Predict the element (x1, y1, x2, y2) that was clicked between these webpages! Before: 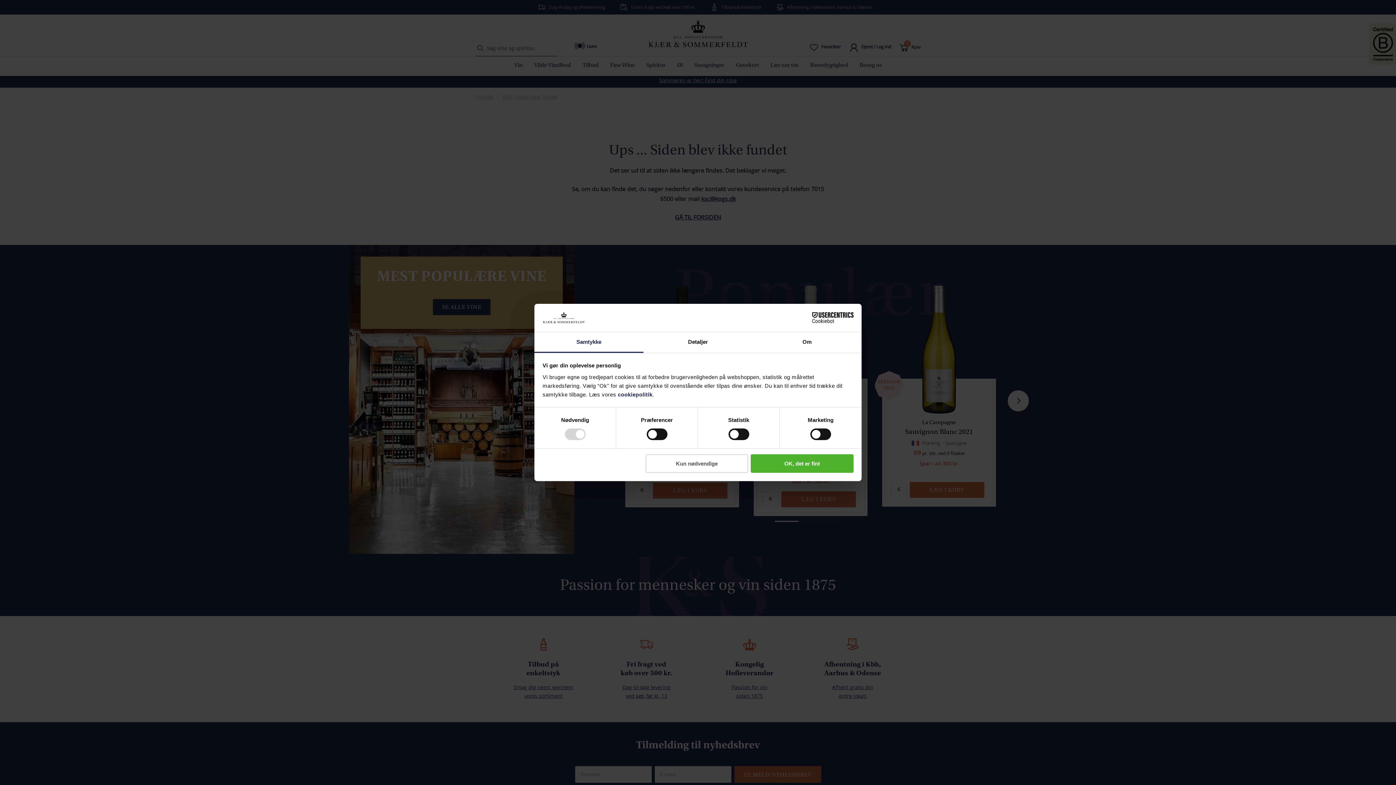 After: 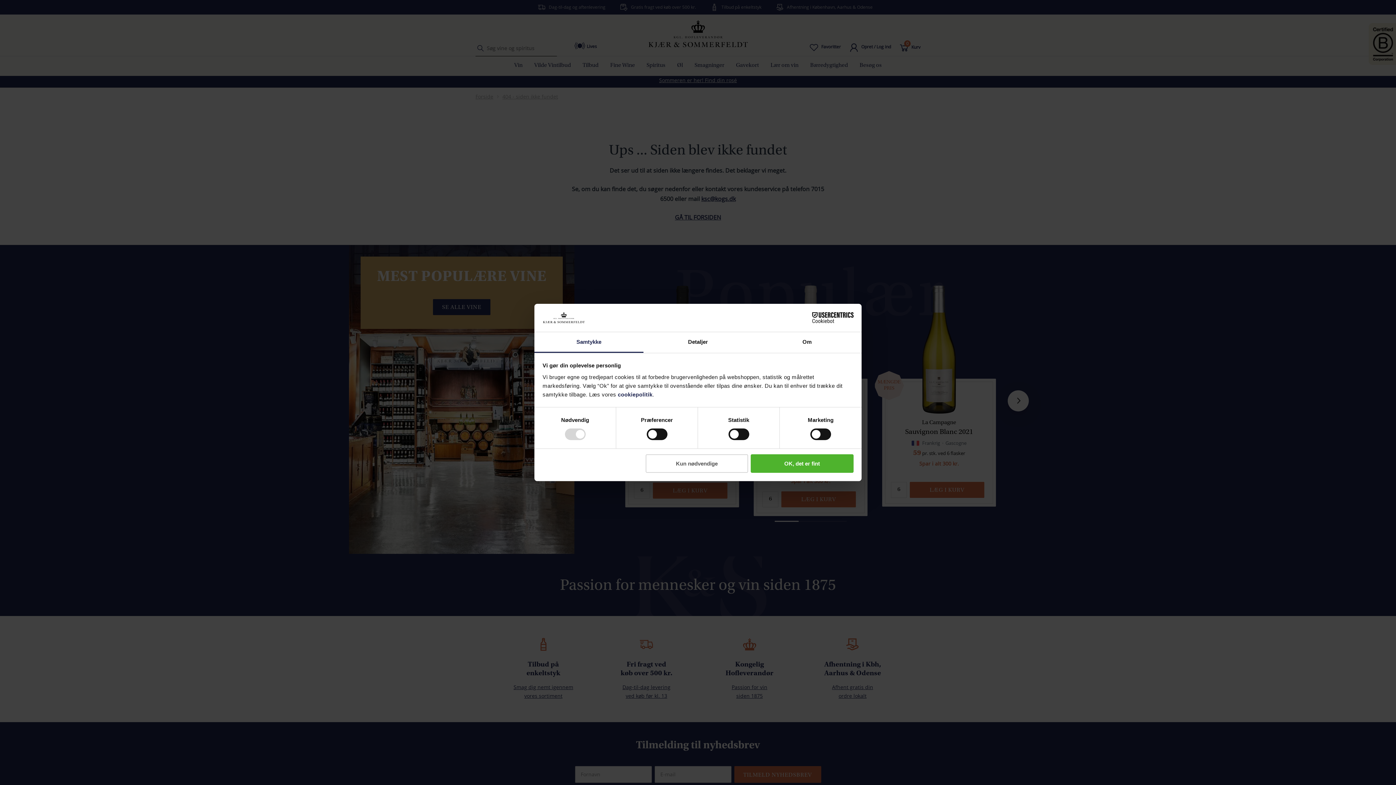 Action: bbox: (534, 332, 643, 353) label: Samtykke